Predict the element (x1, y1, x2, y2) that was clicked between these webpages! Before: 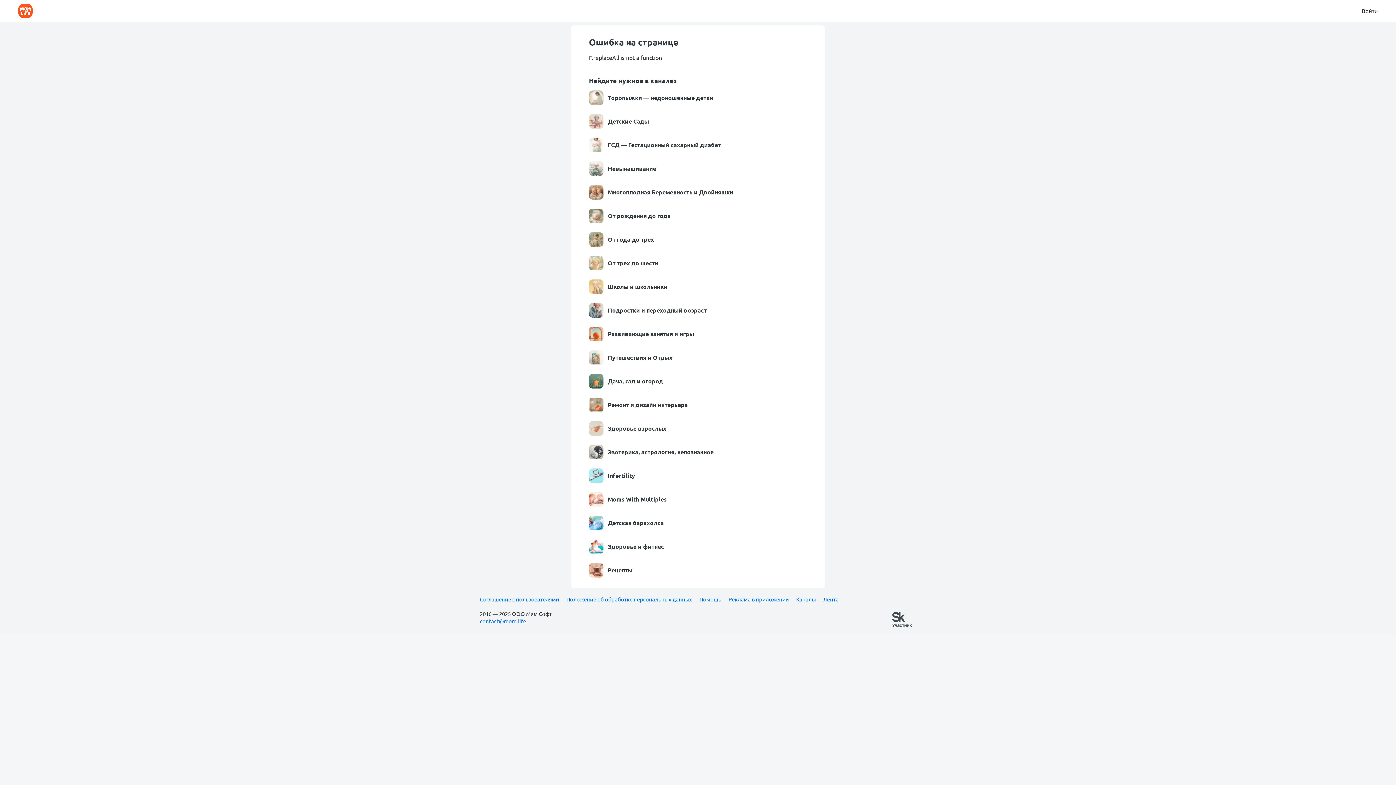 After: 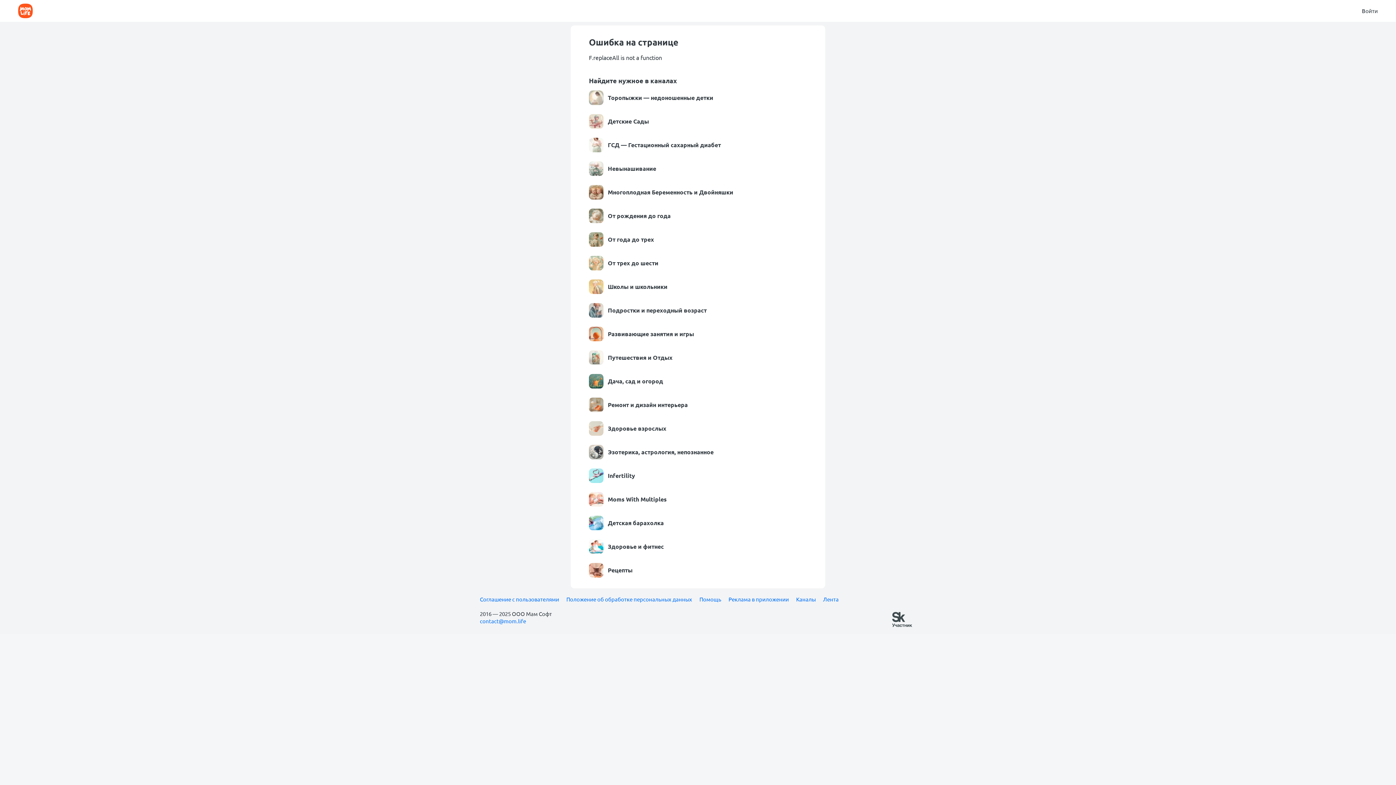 Action: bbox: (589, 374, 807, 388) label: Дача, сад и огород